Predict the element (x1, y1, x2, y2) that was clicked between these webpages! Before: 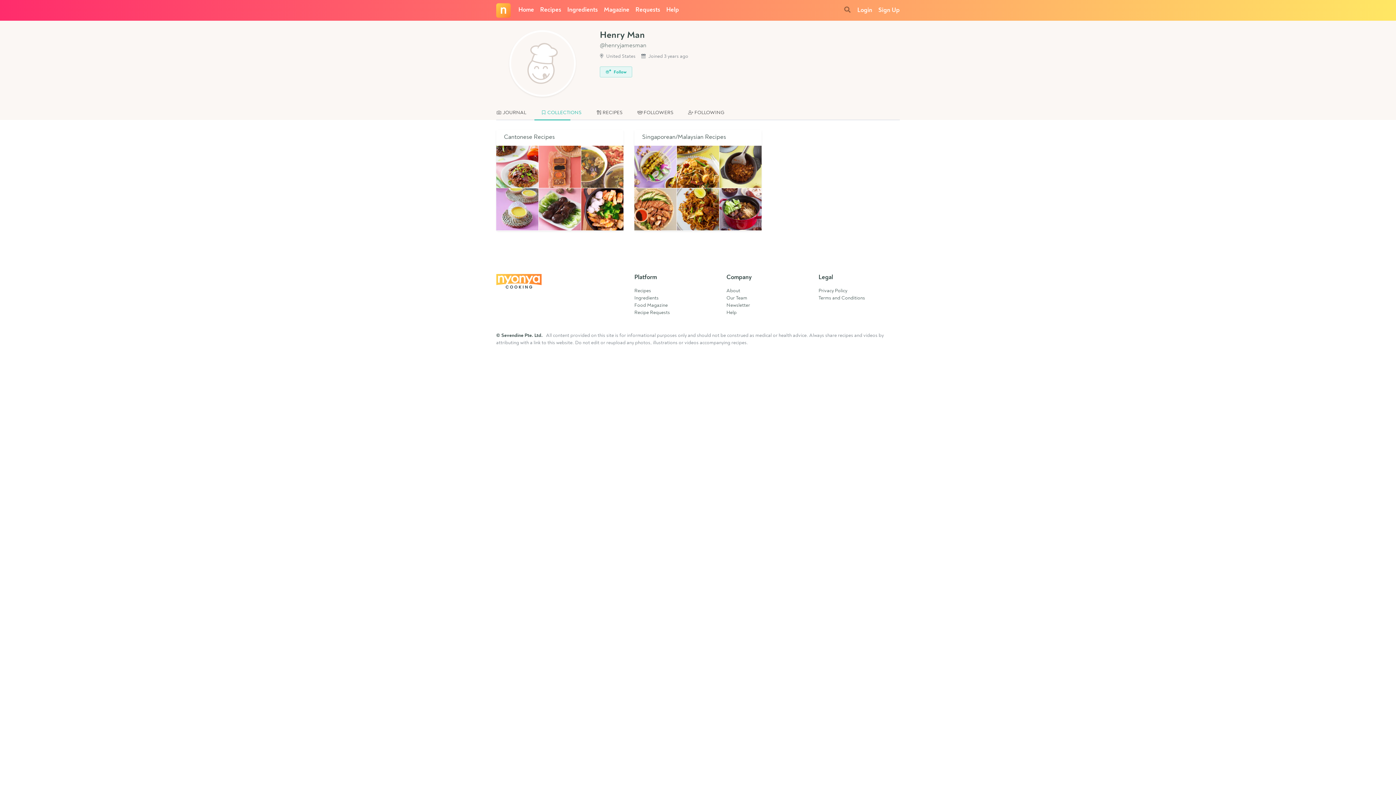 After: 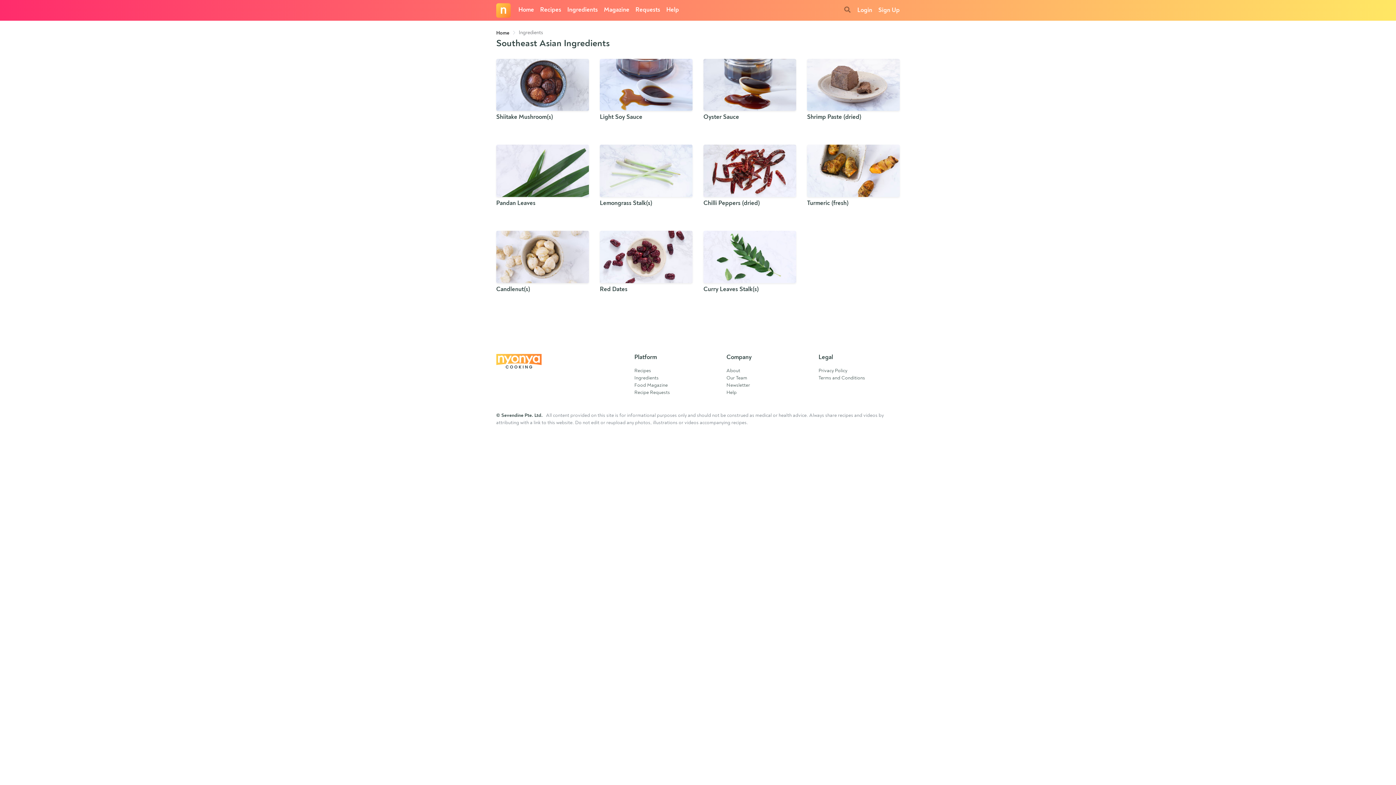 Action: label: Ingredients bbox: (634, 296, 658, 300)